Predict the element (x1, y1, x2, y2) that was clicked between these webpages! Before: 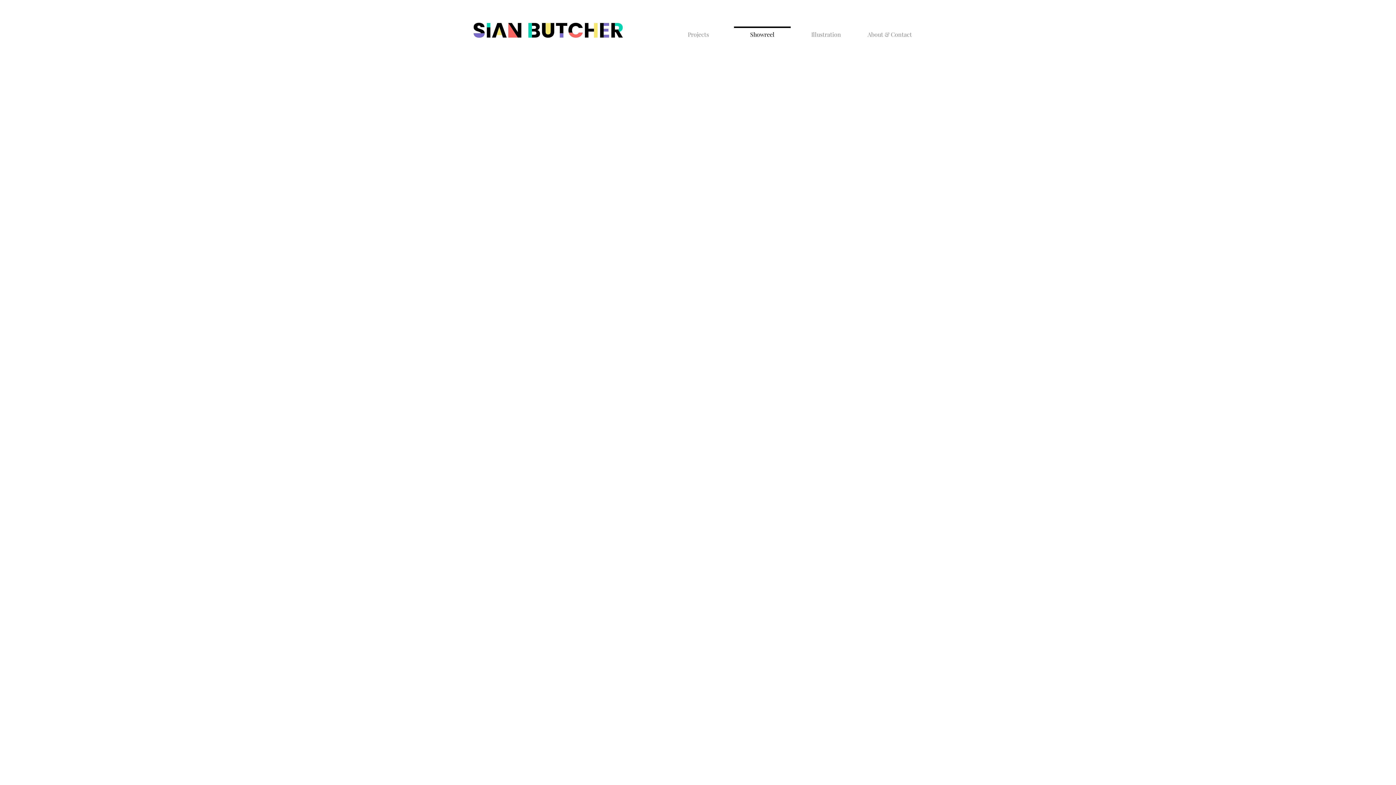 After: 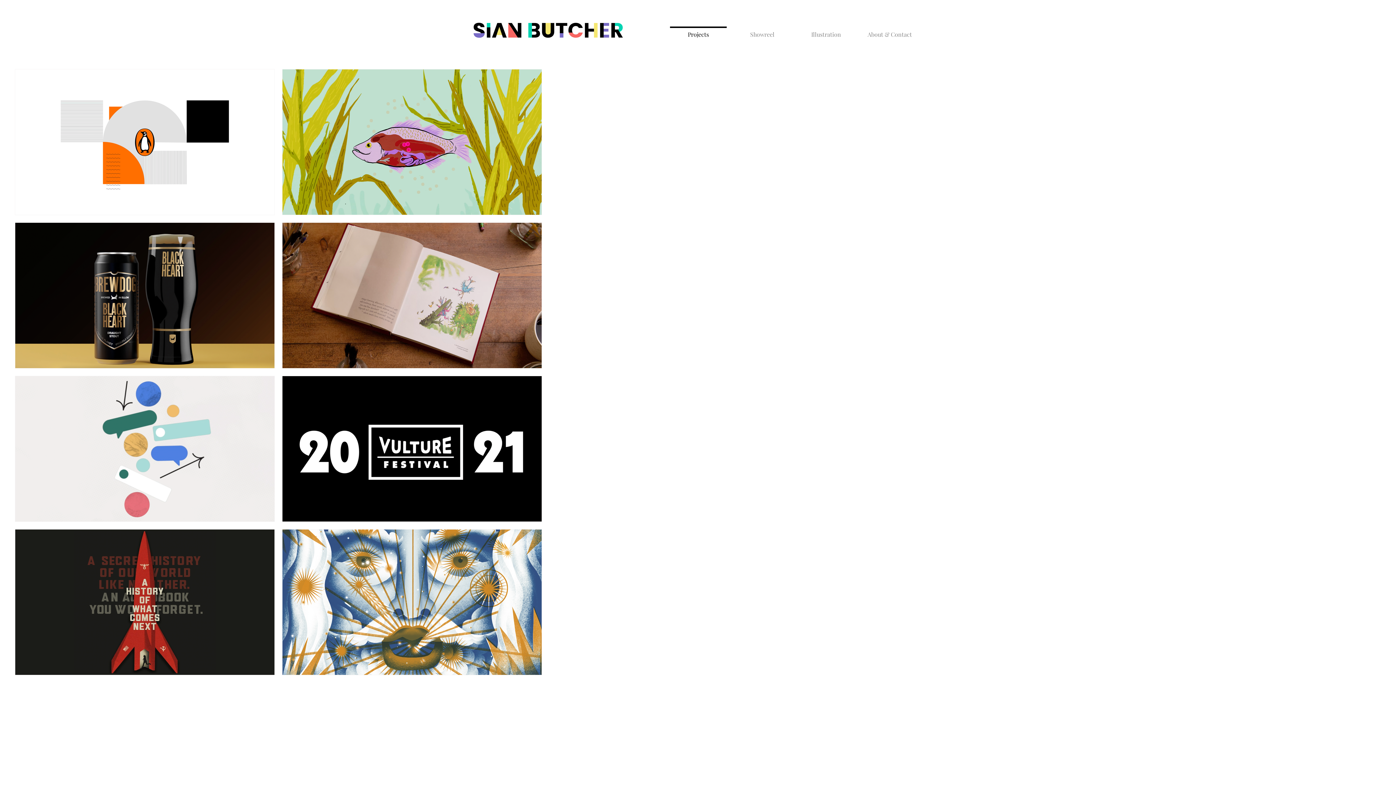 Action: label: Projects bbox: (666, 26, 730, 35)